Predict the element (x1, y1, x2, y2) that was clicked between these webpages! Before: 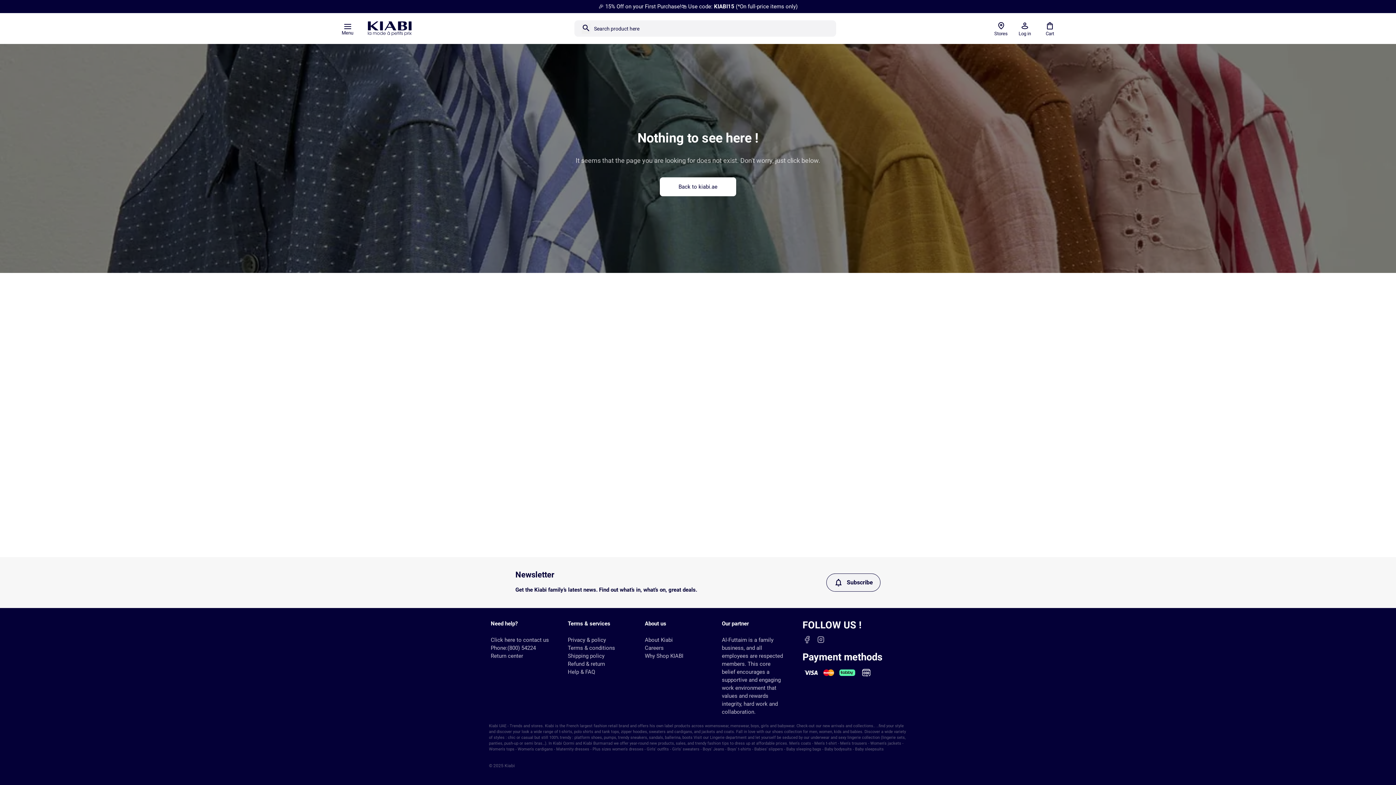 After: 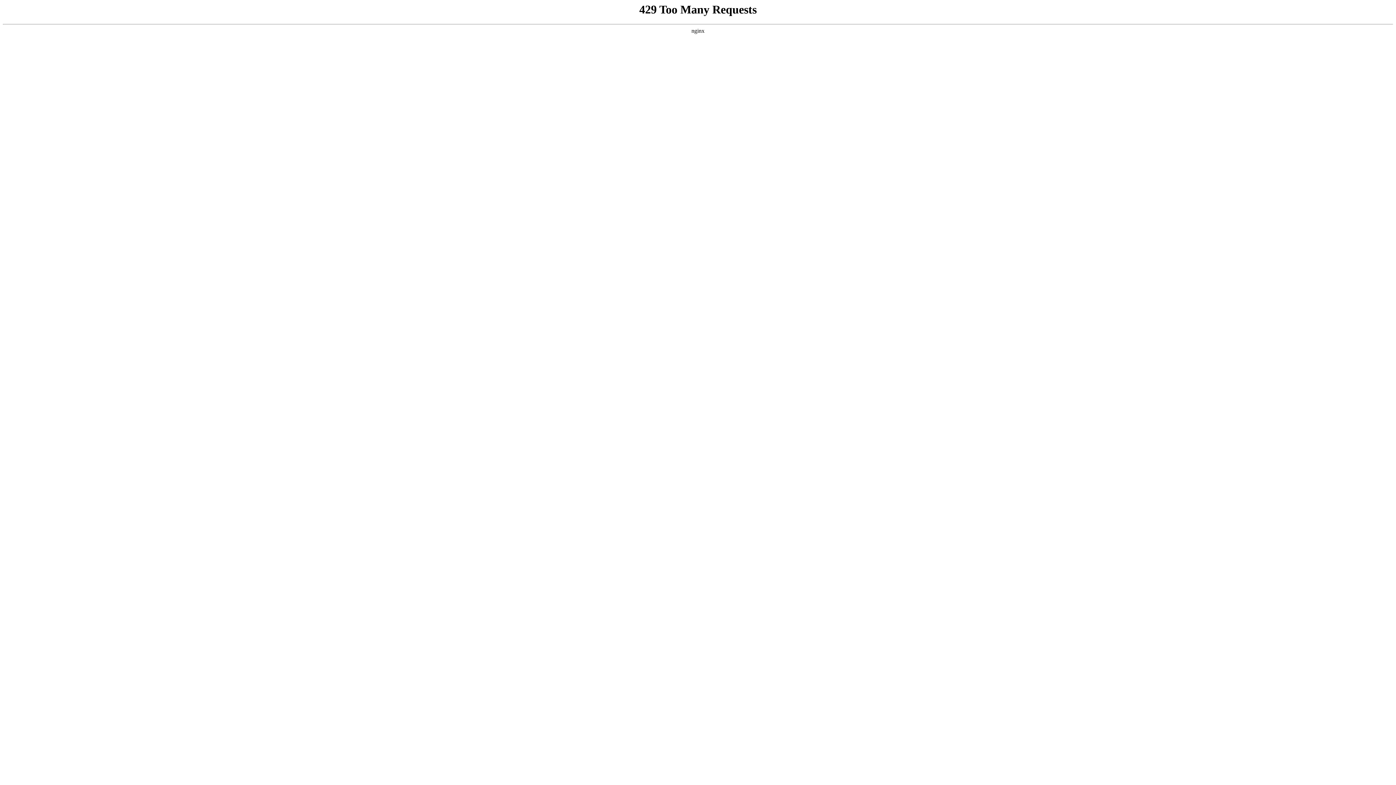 Action: bbox: (722, 619, 748, 629) label: Our partner